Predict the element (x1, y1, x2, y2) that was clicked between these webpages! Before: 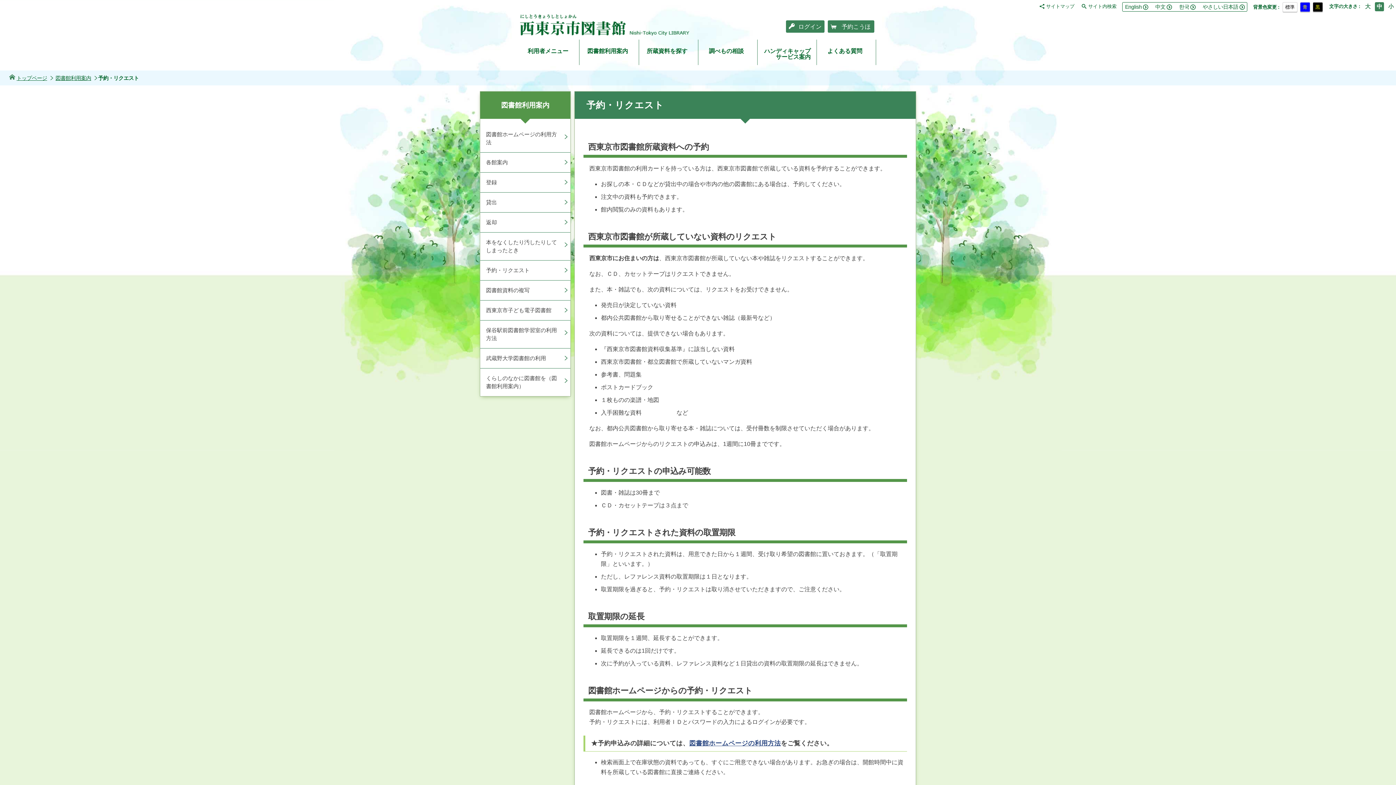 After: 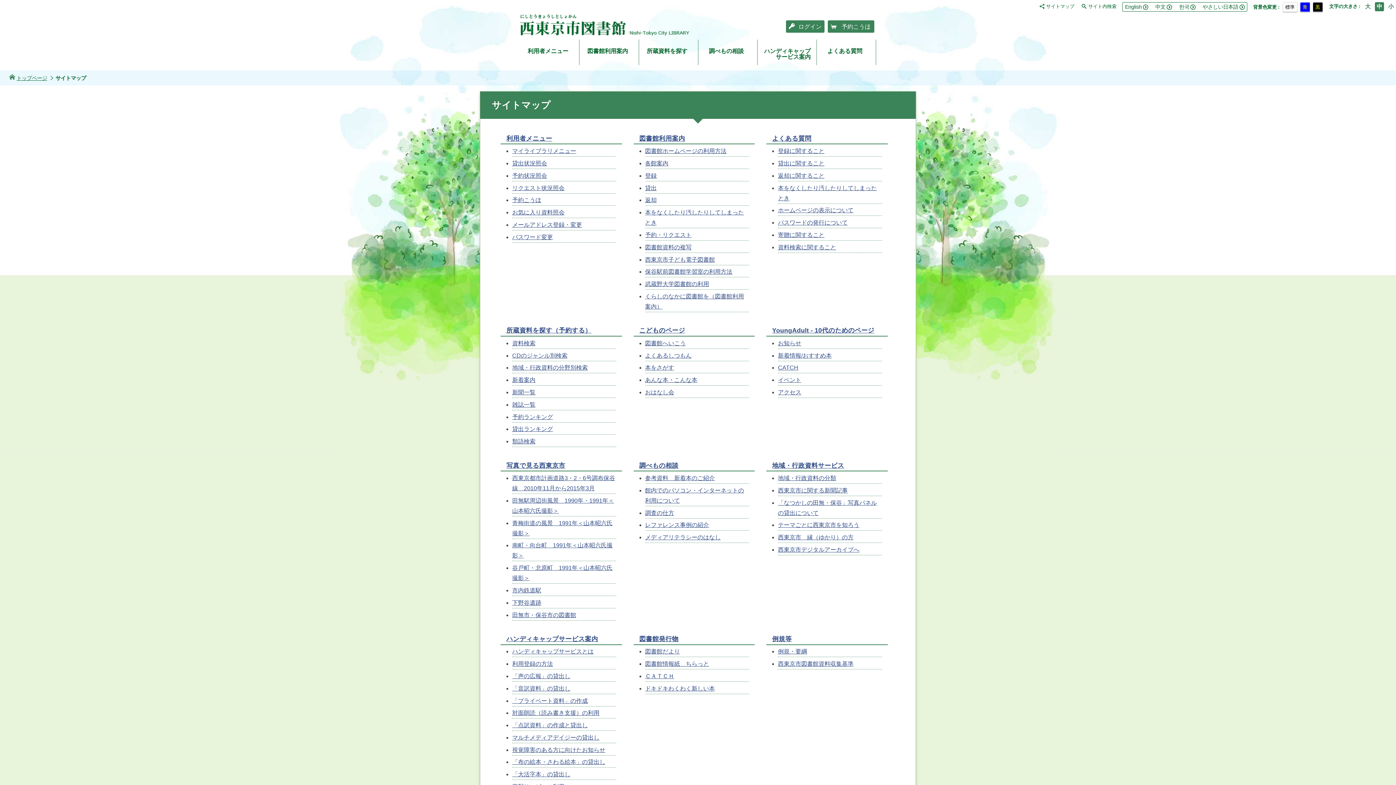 Action: label: サイトマップ bbox: (1039, 3, 1074, 8)